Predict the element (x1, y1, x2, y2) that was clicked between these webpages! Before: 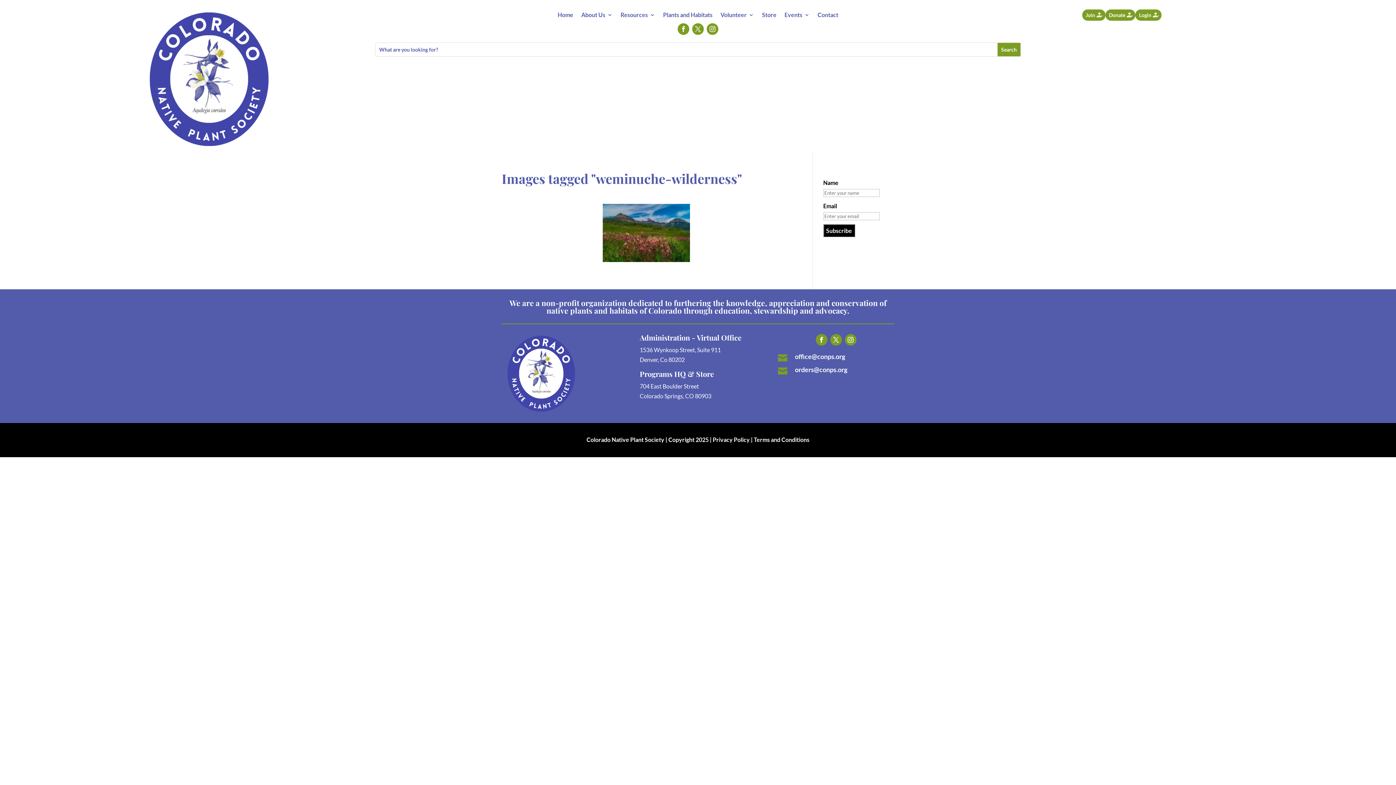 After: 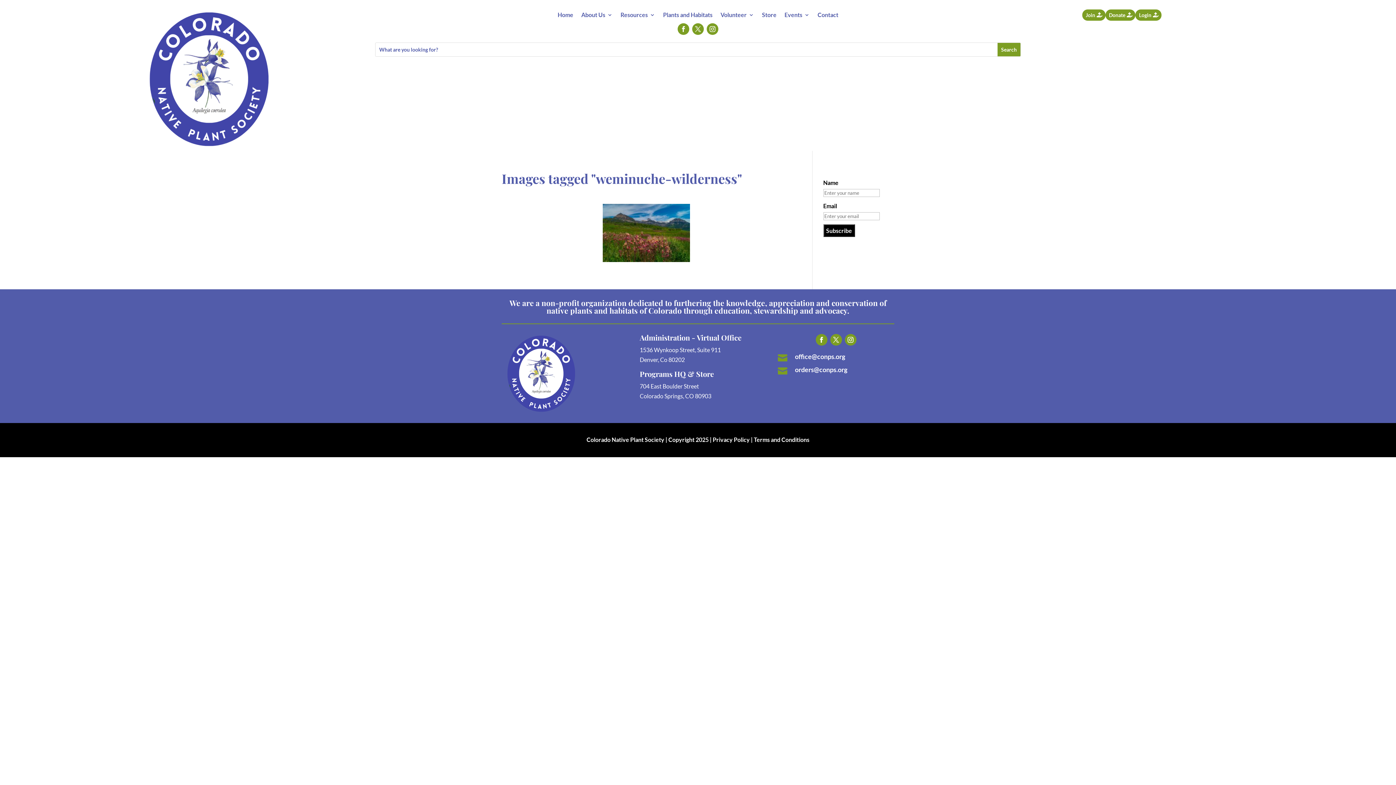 Action: bbox: (778, 353, 789, 363) label: 